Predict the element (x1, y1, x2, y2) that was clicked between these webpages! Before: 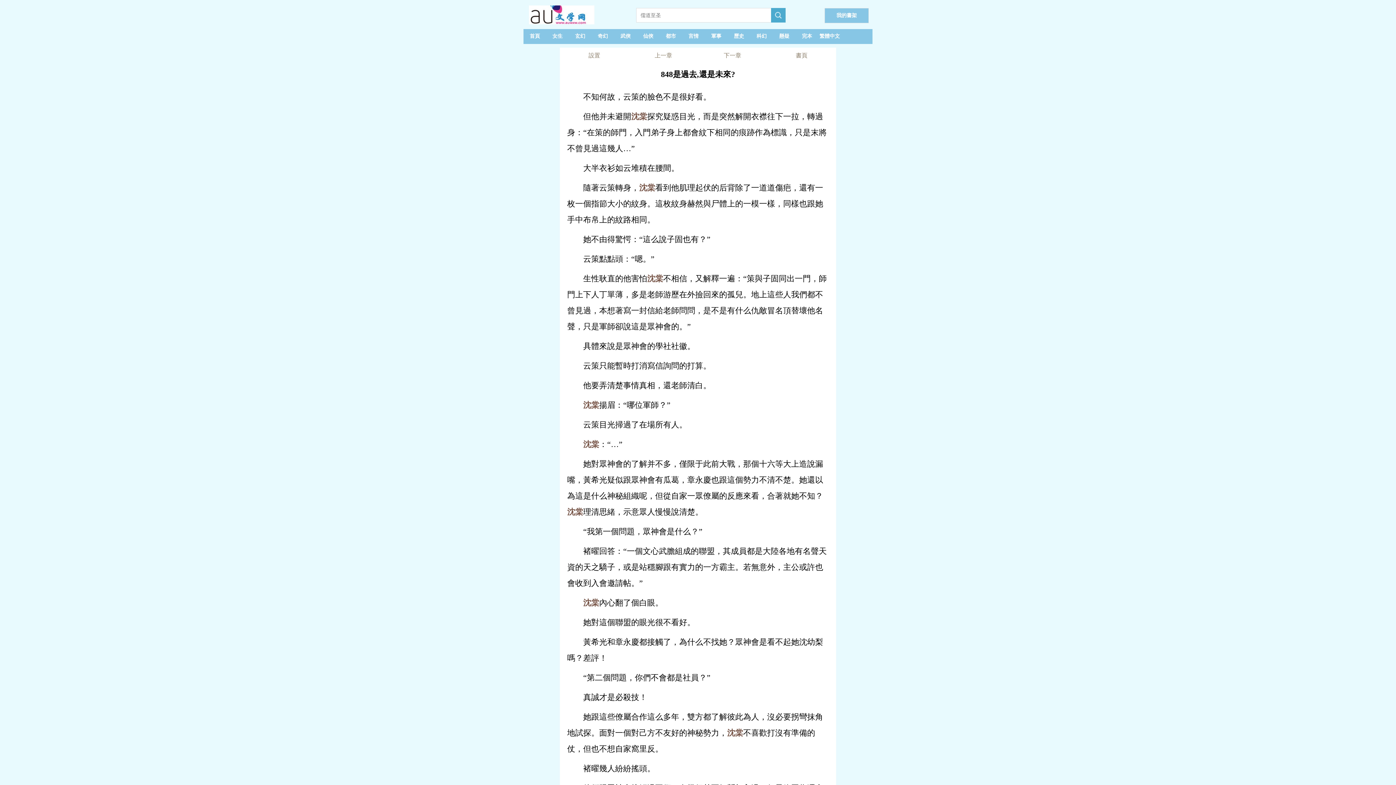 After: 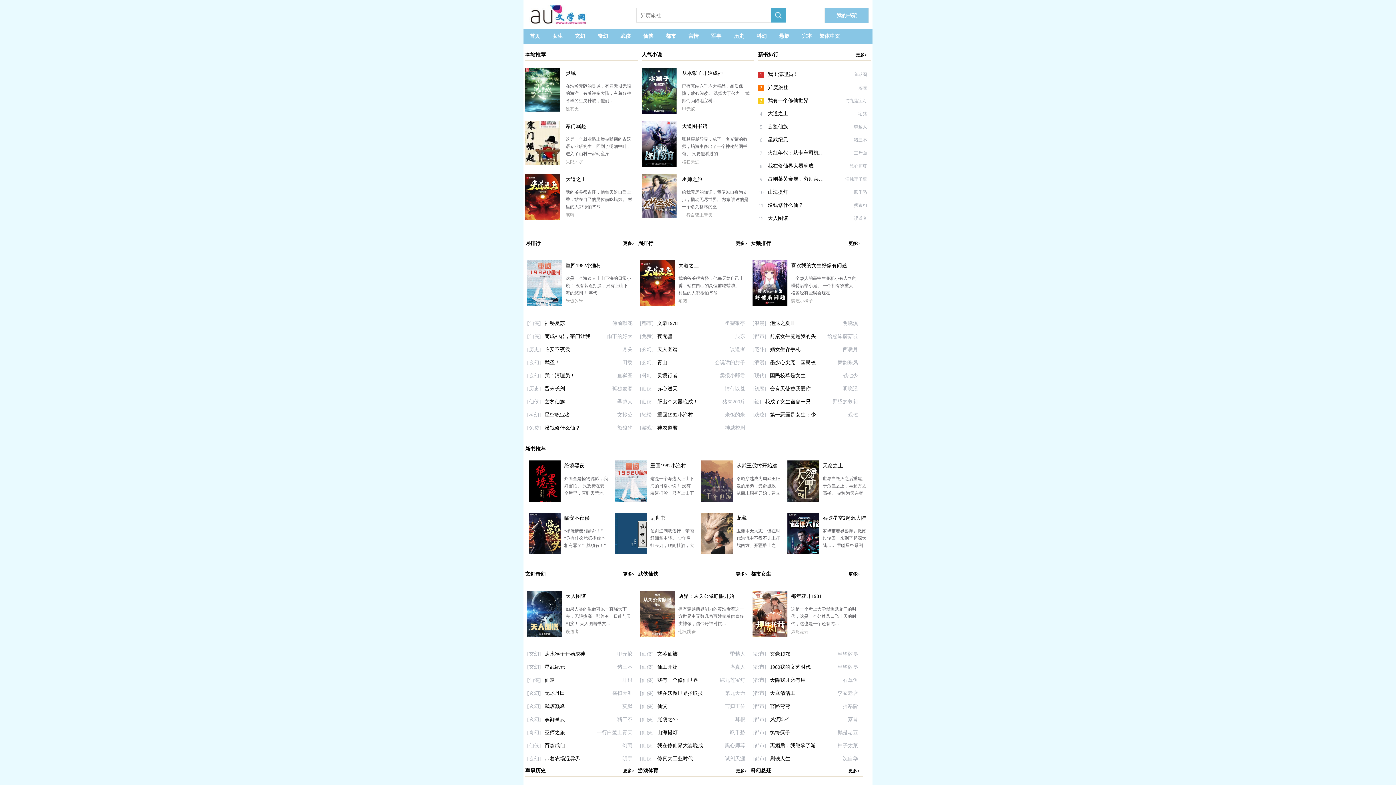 Action: bbox: (523, 19, 594, 25)